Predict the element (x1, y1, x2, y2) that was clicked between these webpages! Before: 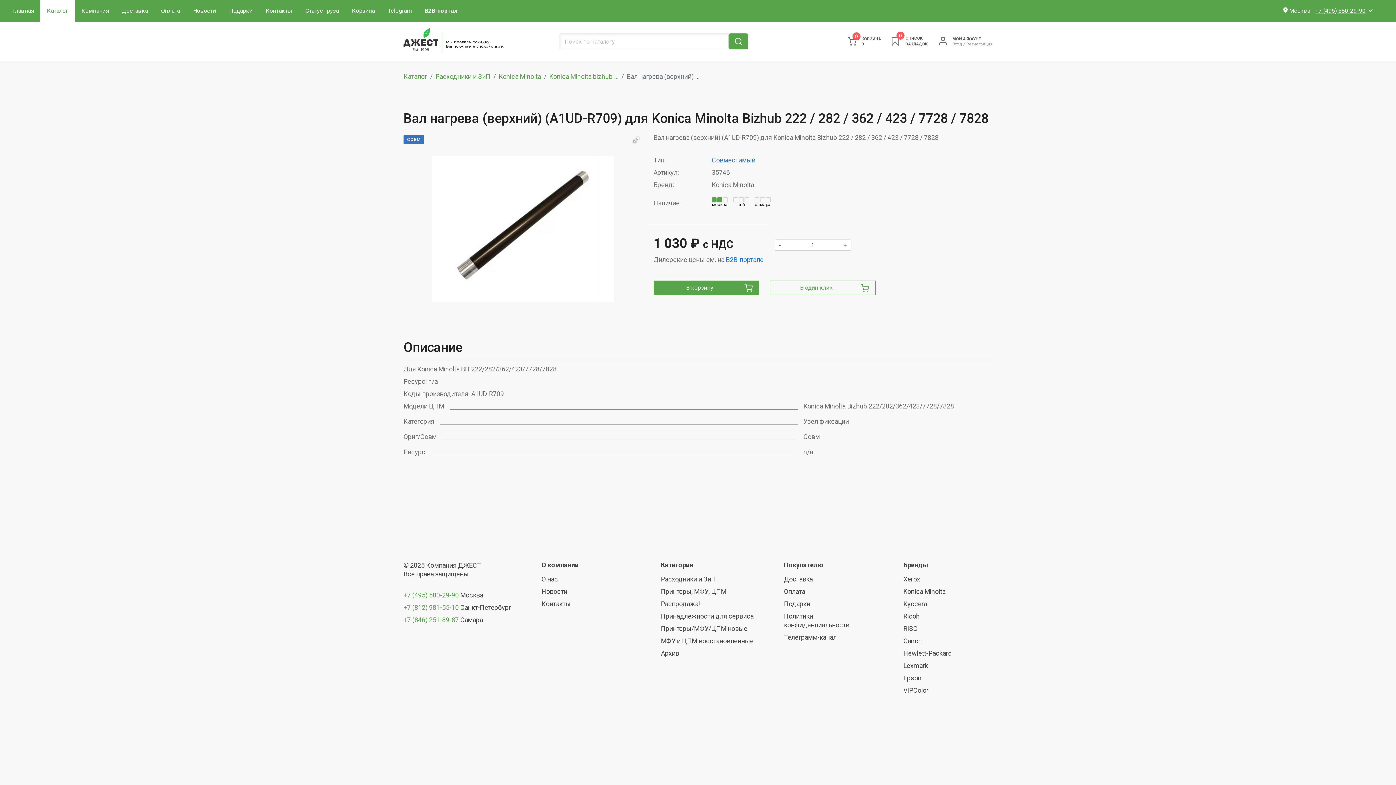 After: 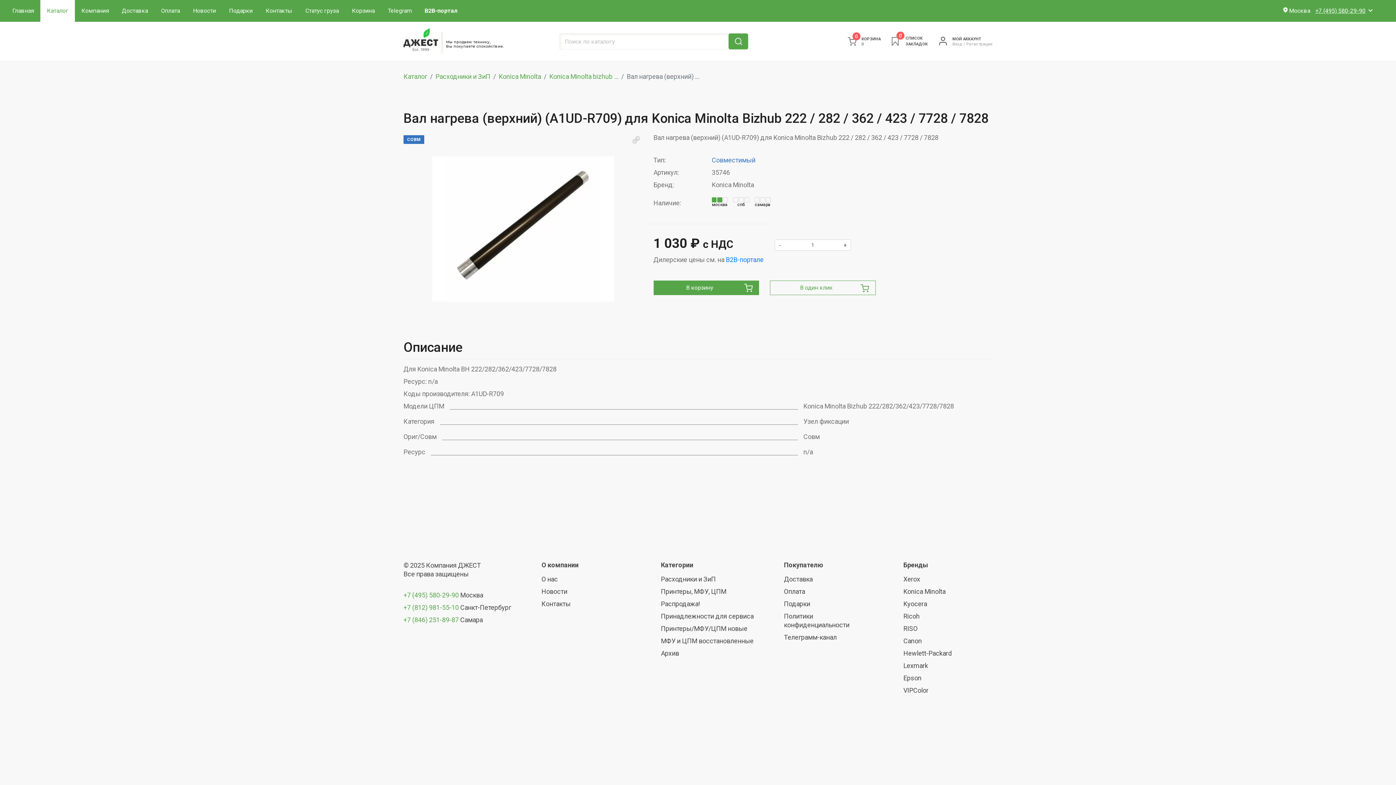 Action: label: +7 (812) 981-55-10 bbox: (403, 604, 458, 611)